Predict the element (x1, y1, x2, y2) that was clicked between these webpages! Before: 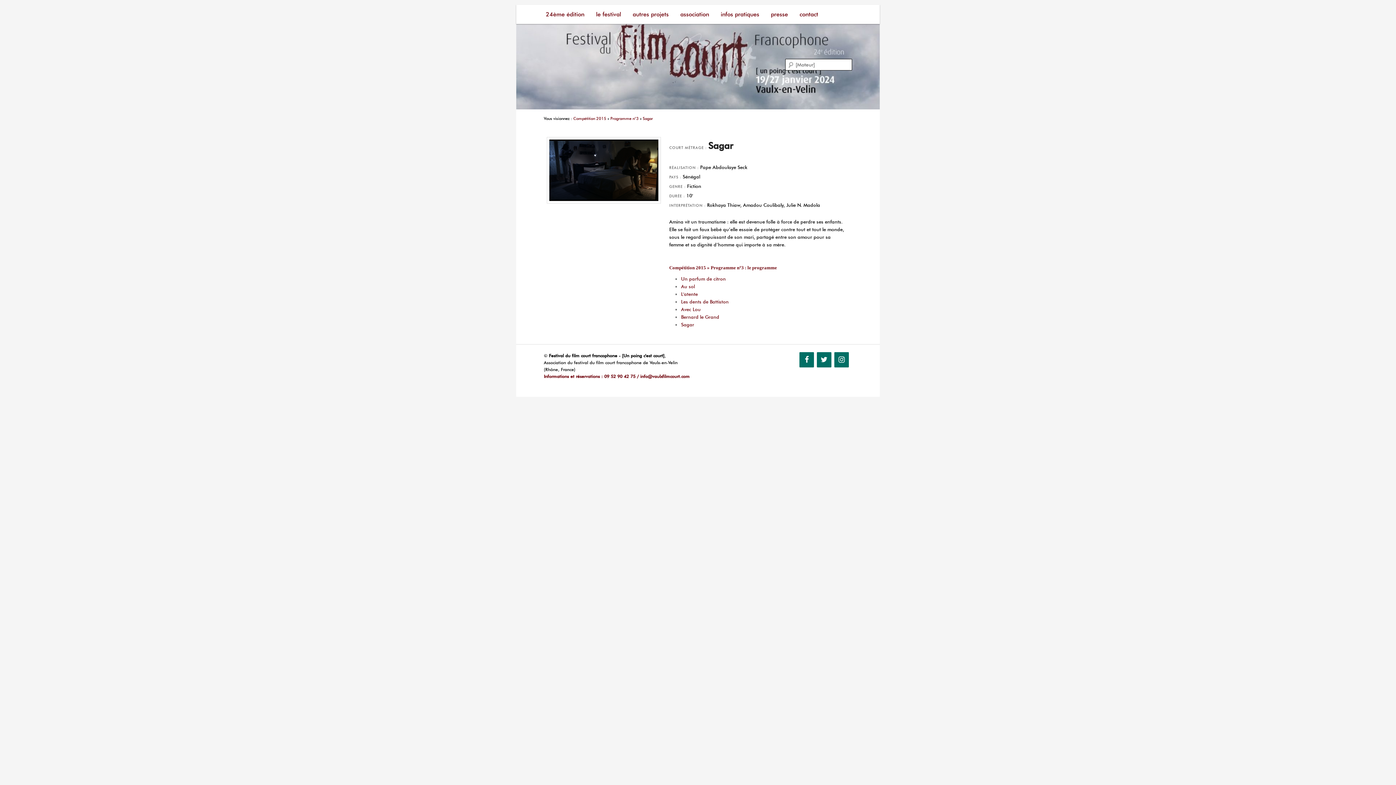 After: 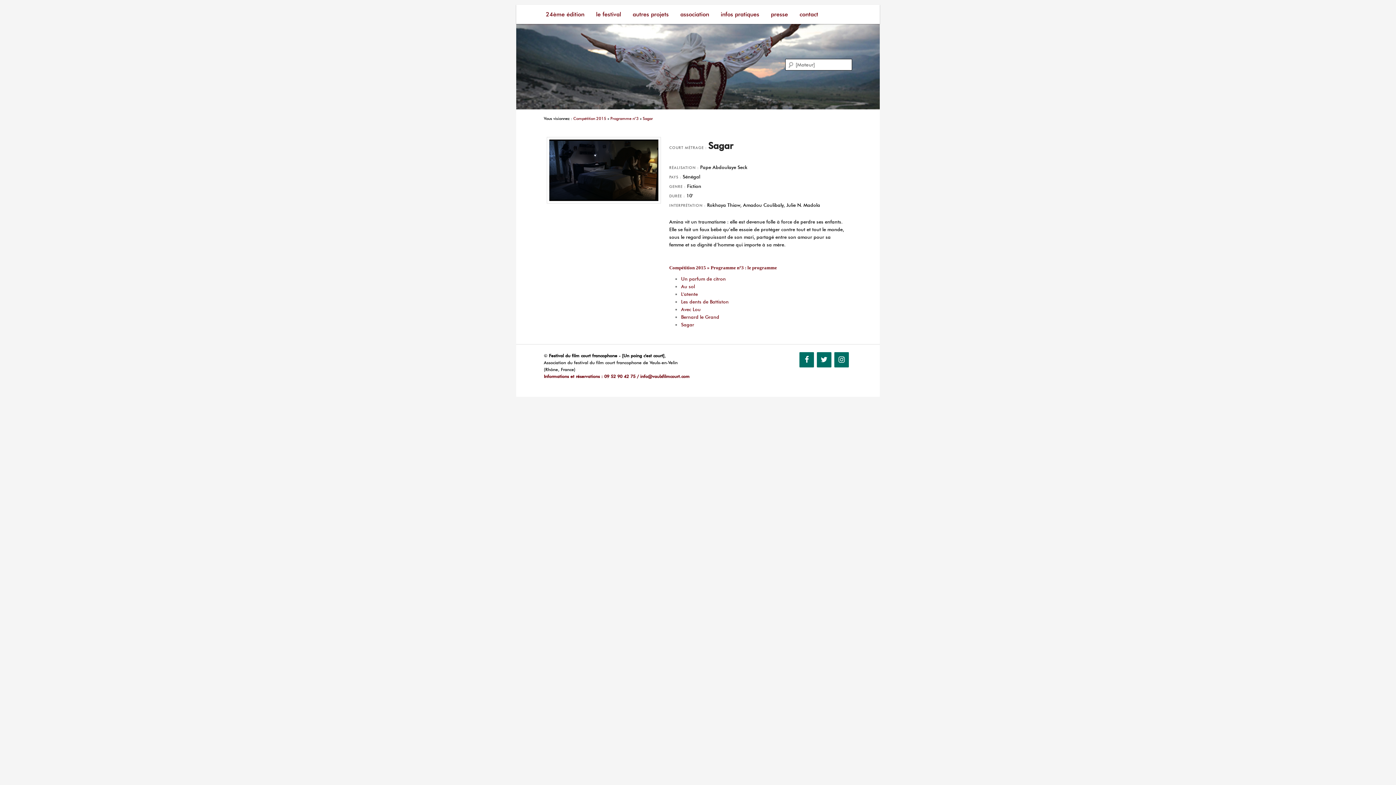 Action: bbox: (681, 321, 694, 327) label: Sagar